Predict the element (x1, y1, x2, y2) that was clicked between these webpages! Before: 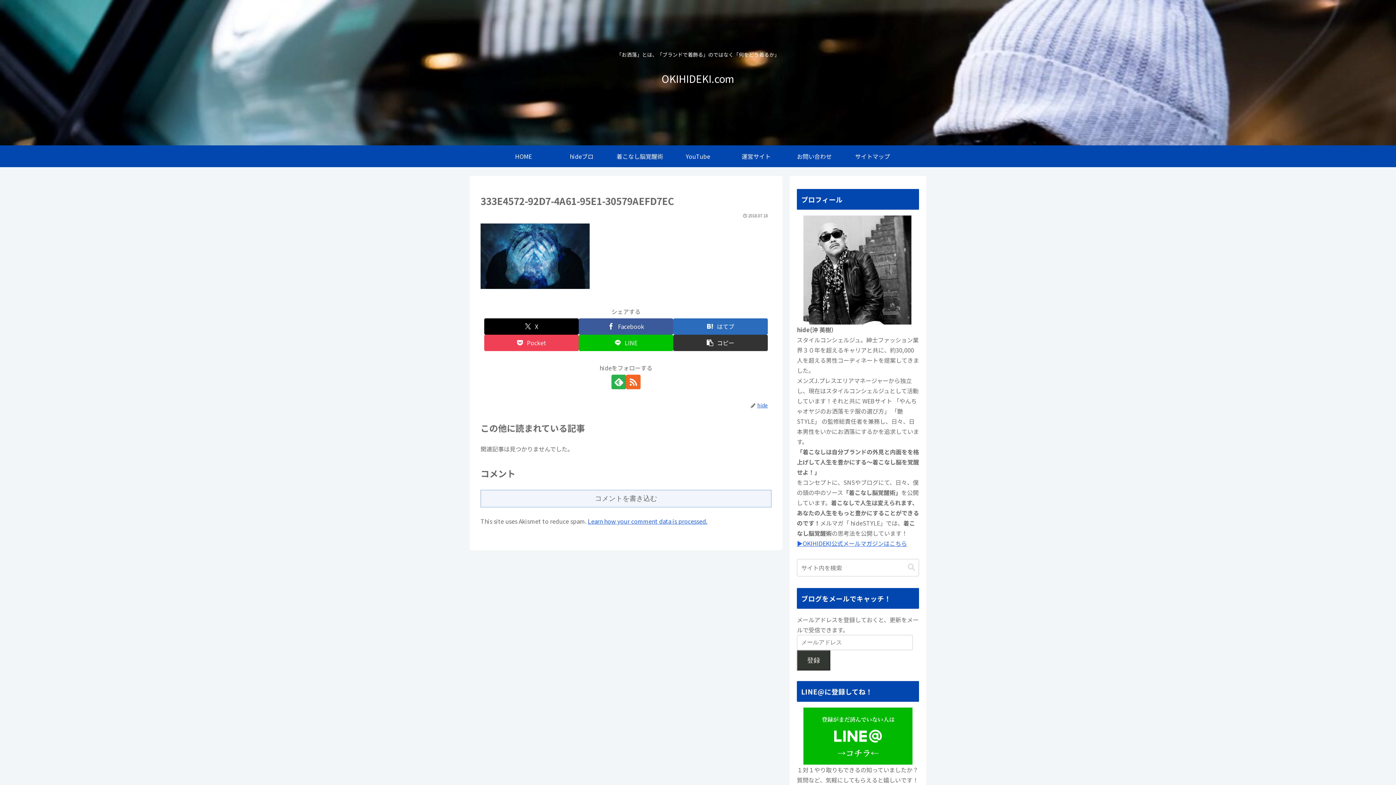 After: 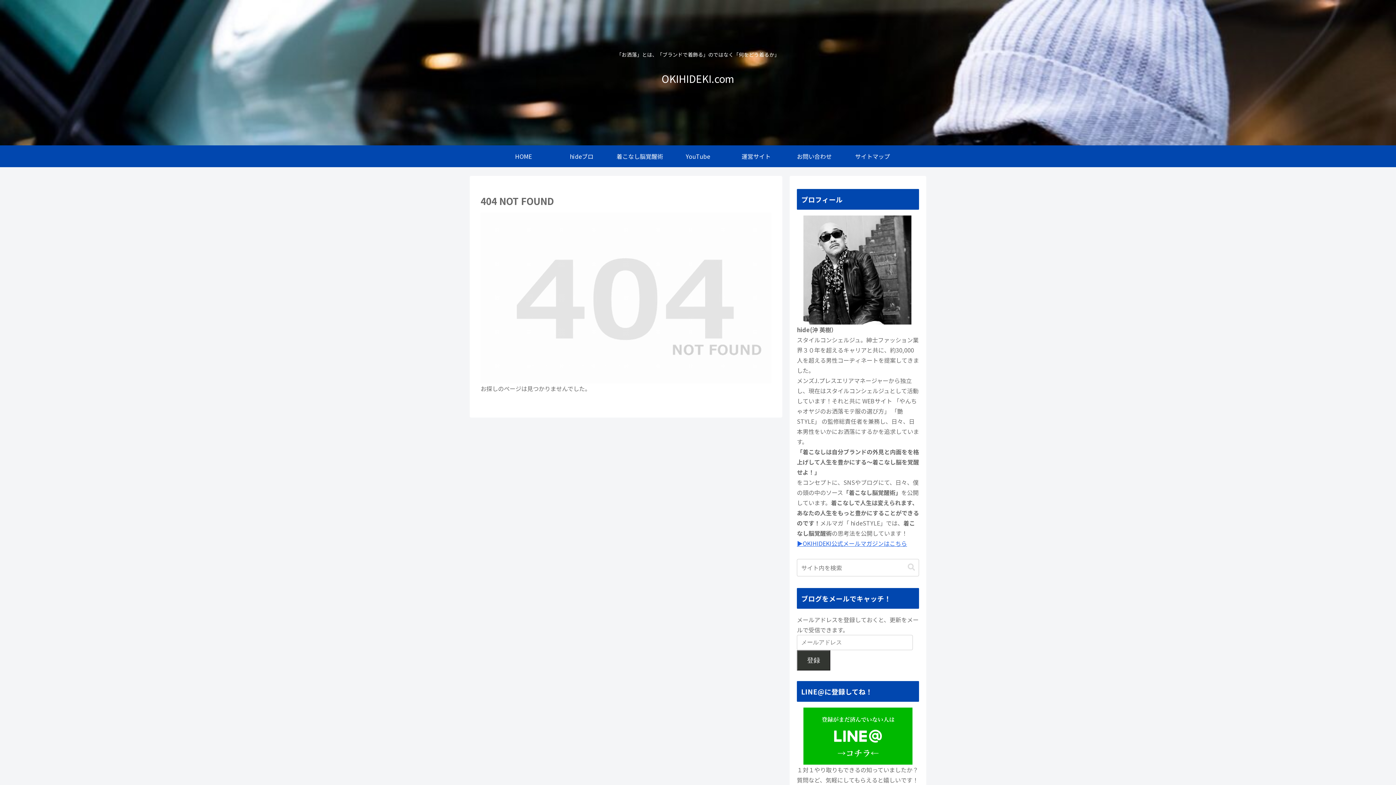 Action: label: ▶︎OKIHIDEKI公式メールマガジンはこちら bbox: (797, 539, 907, 548)